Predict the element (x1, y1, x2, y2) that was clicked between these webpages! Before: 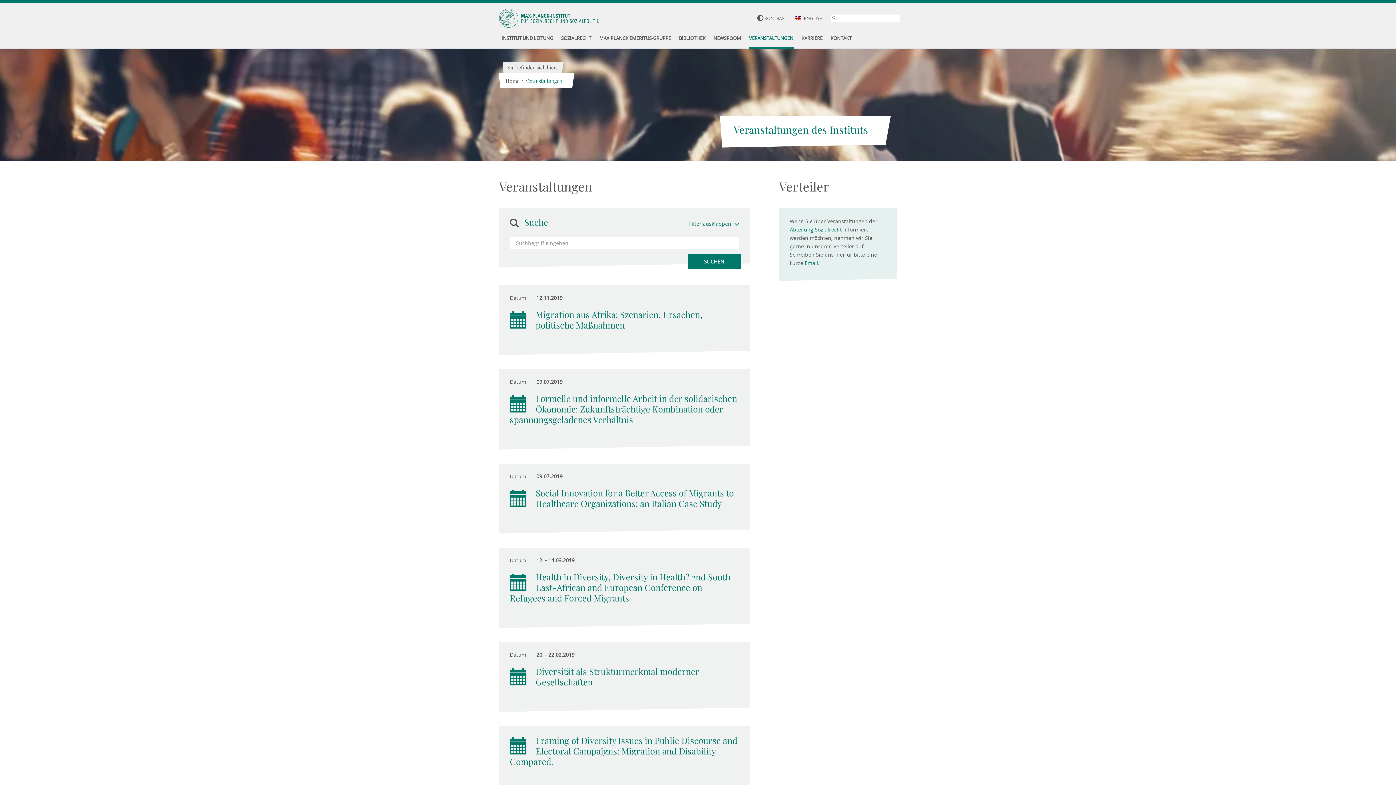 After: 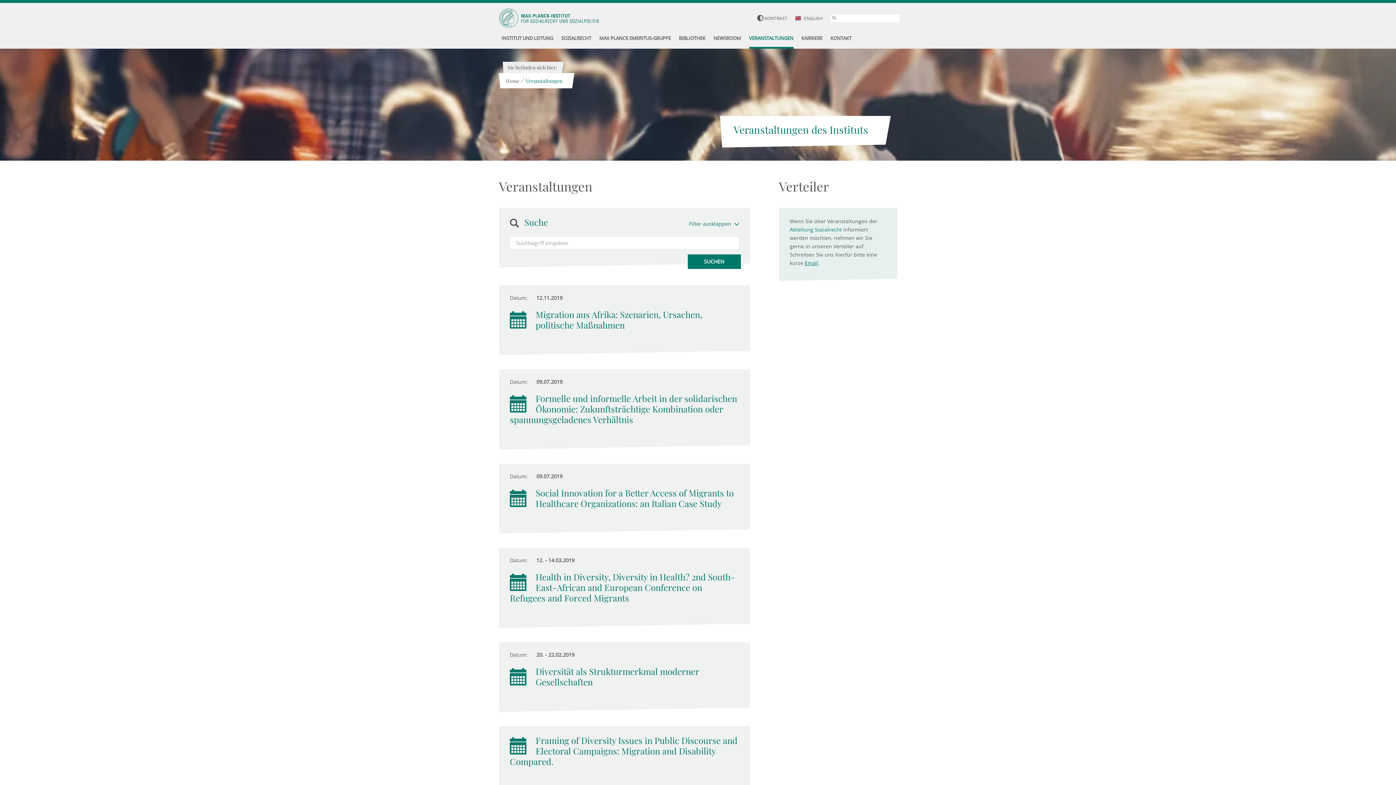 Action: bbox: (804, 259, 818, 266) label: Email